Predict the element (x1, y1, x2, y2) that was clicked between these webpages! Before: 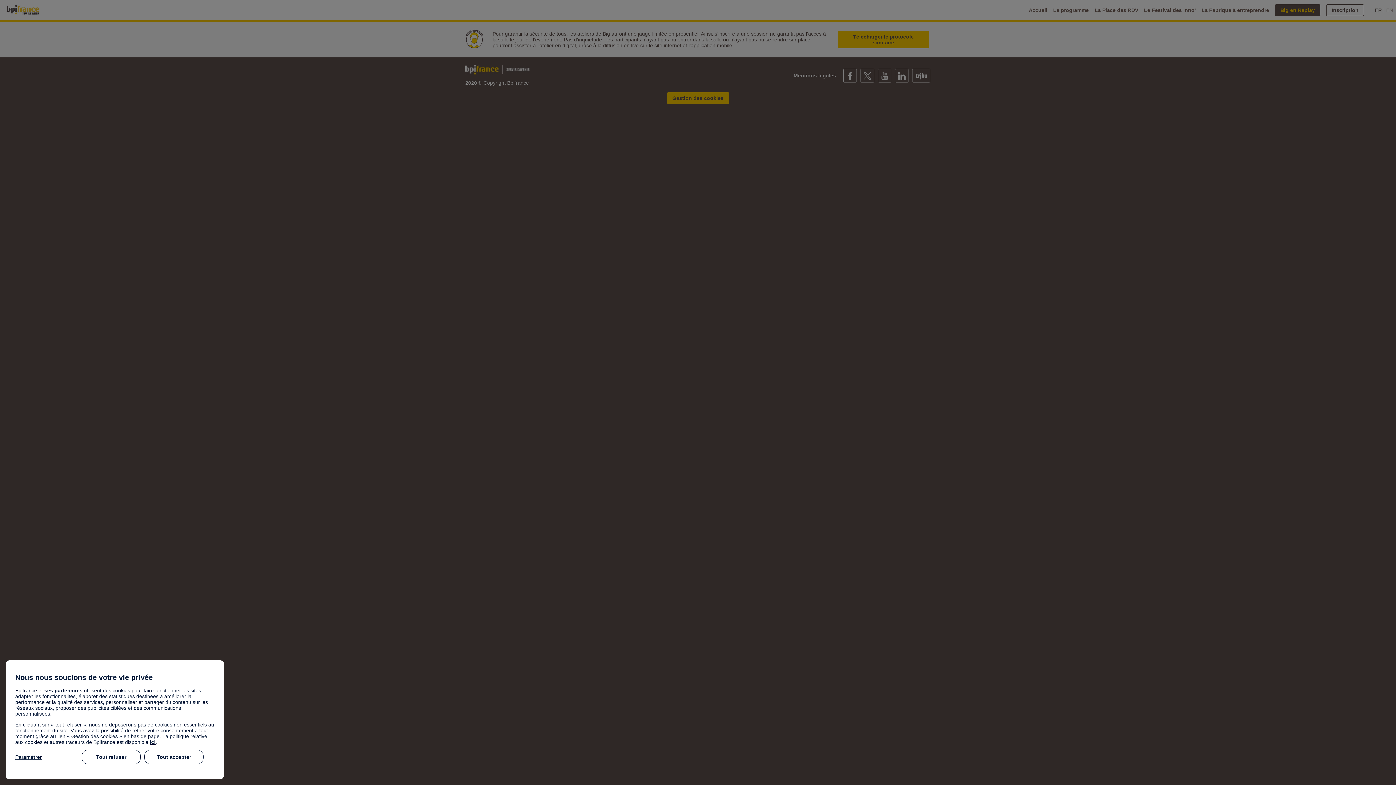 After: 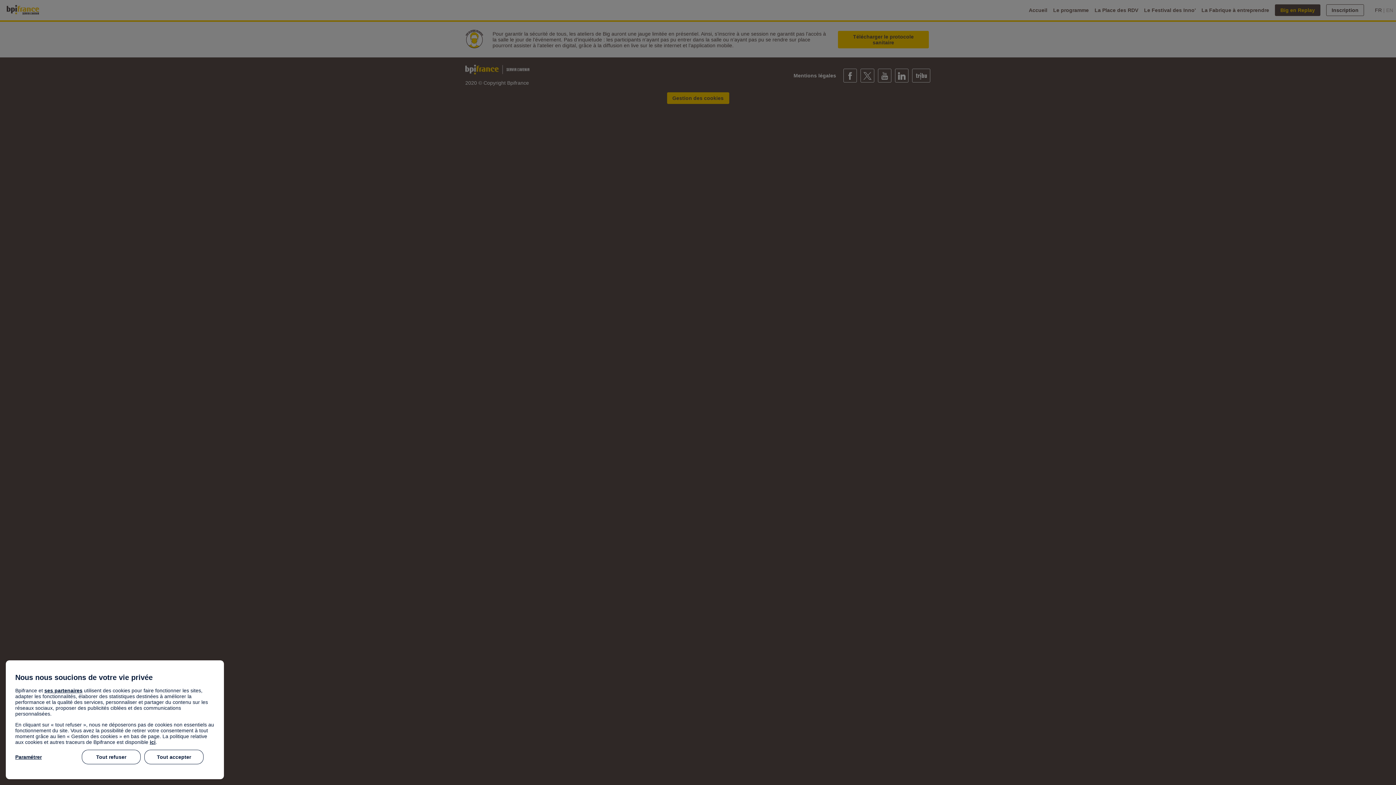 Action: bbox: (44, 688, 82, 693) label: ses partenaires